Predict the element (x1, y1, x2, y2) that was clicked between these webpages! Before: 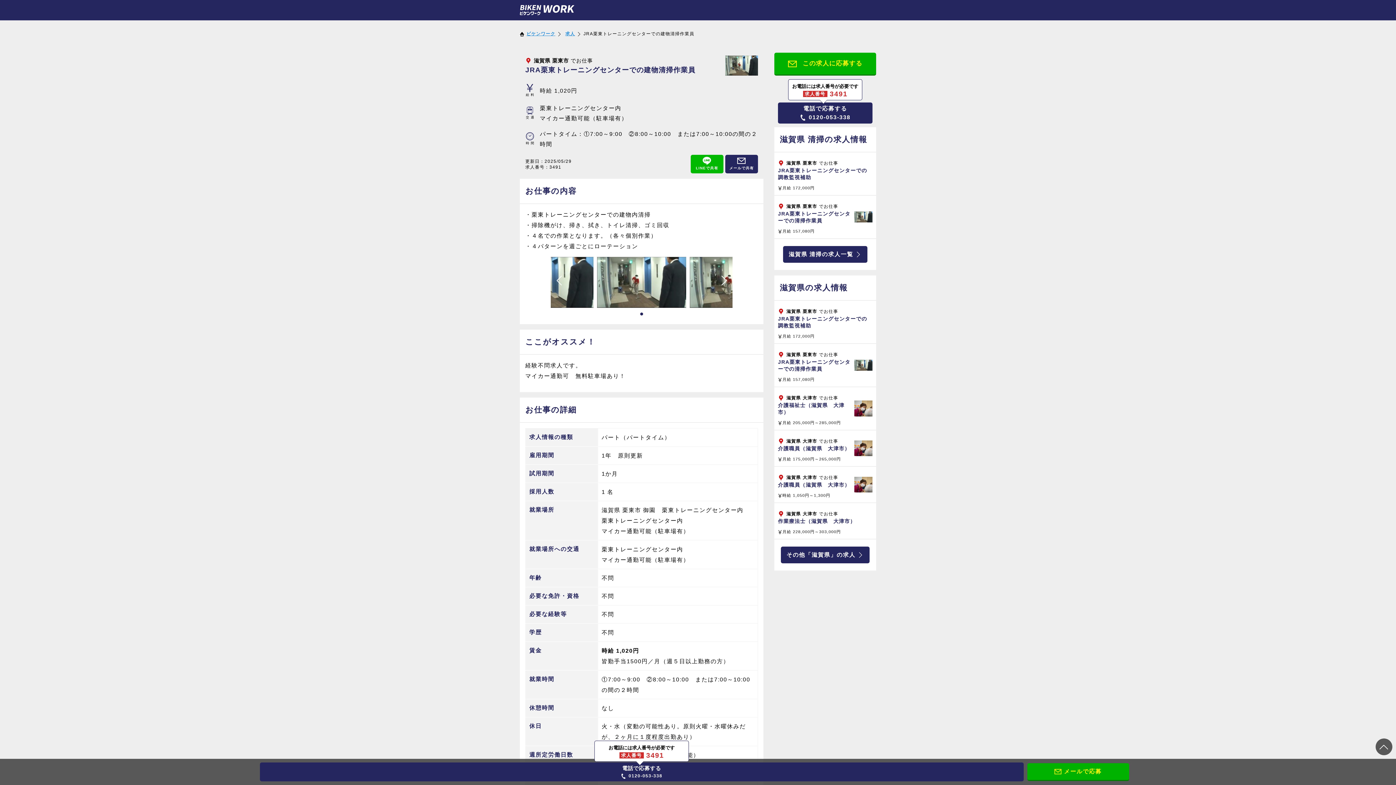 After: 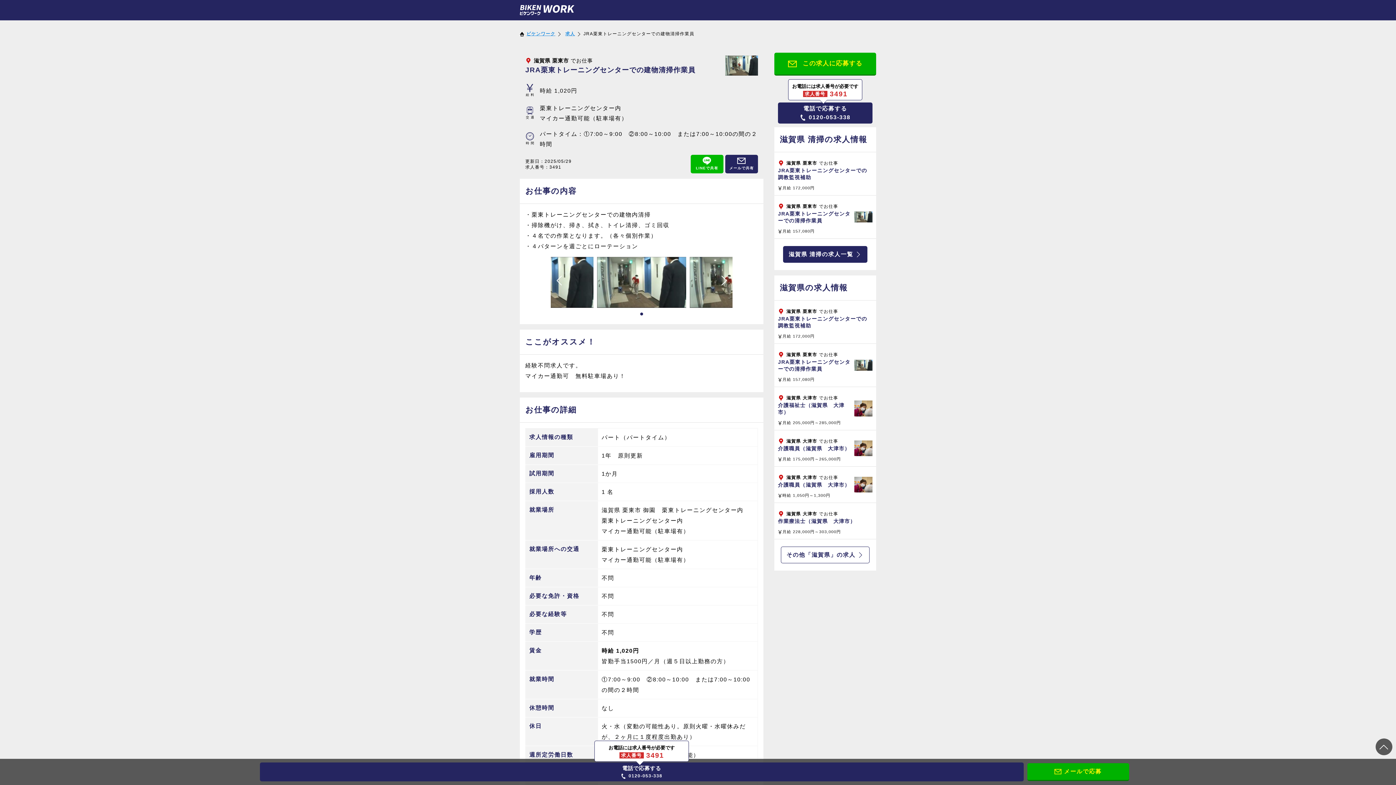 Action: label: その他「滋賀県」の求人 bbox: (780, 546, 869, 563)